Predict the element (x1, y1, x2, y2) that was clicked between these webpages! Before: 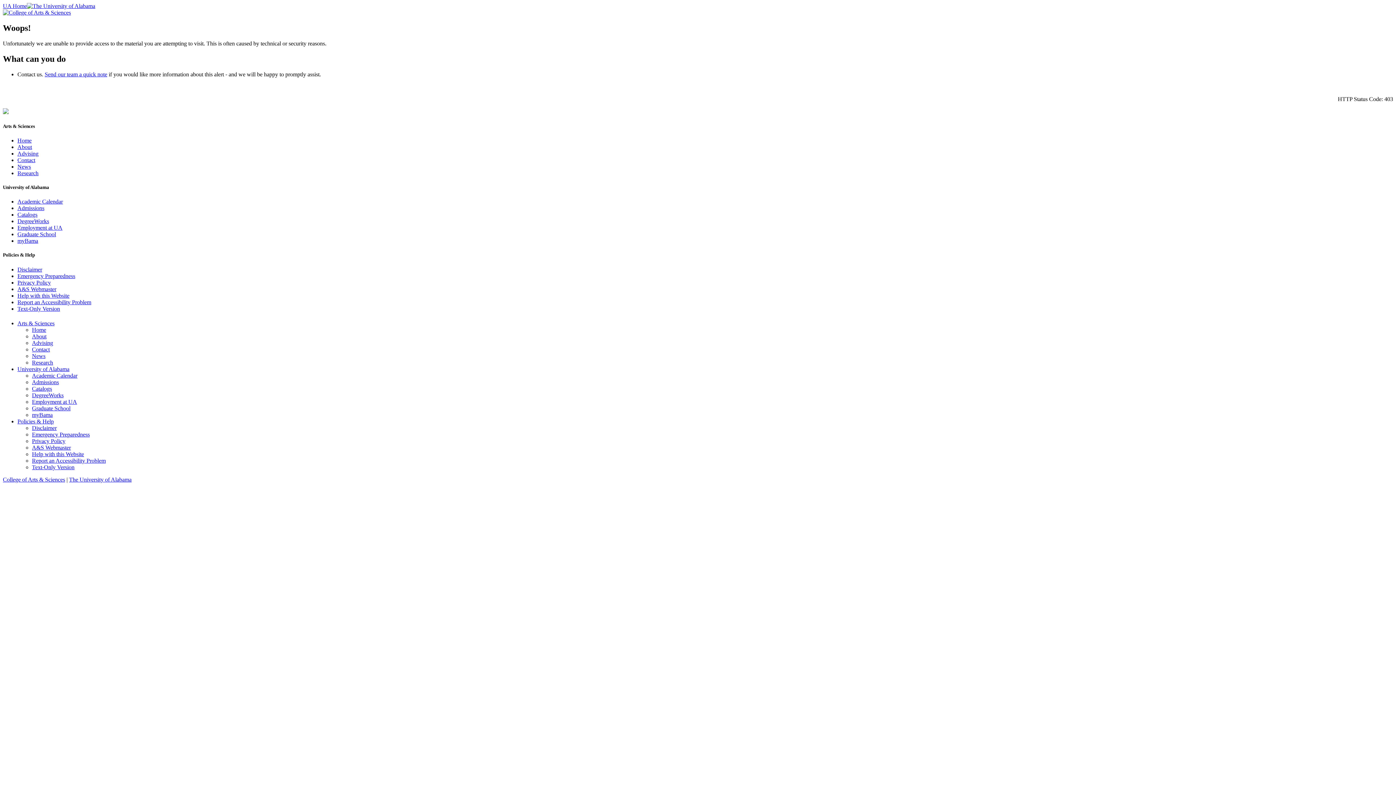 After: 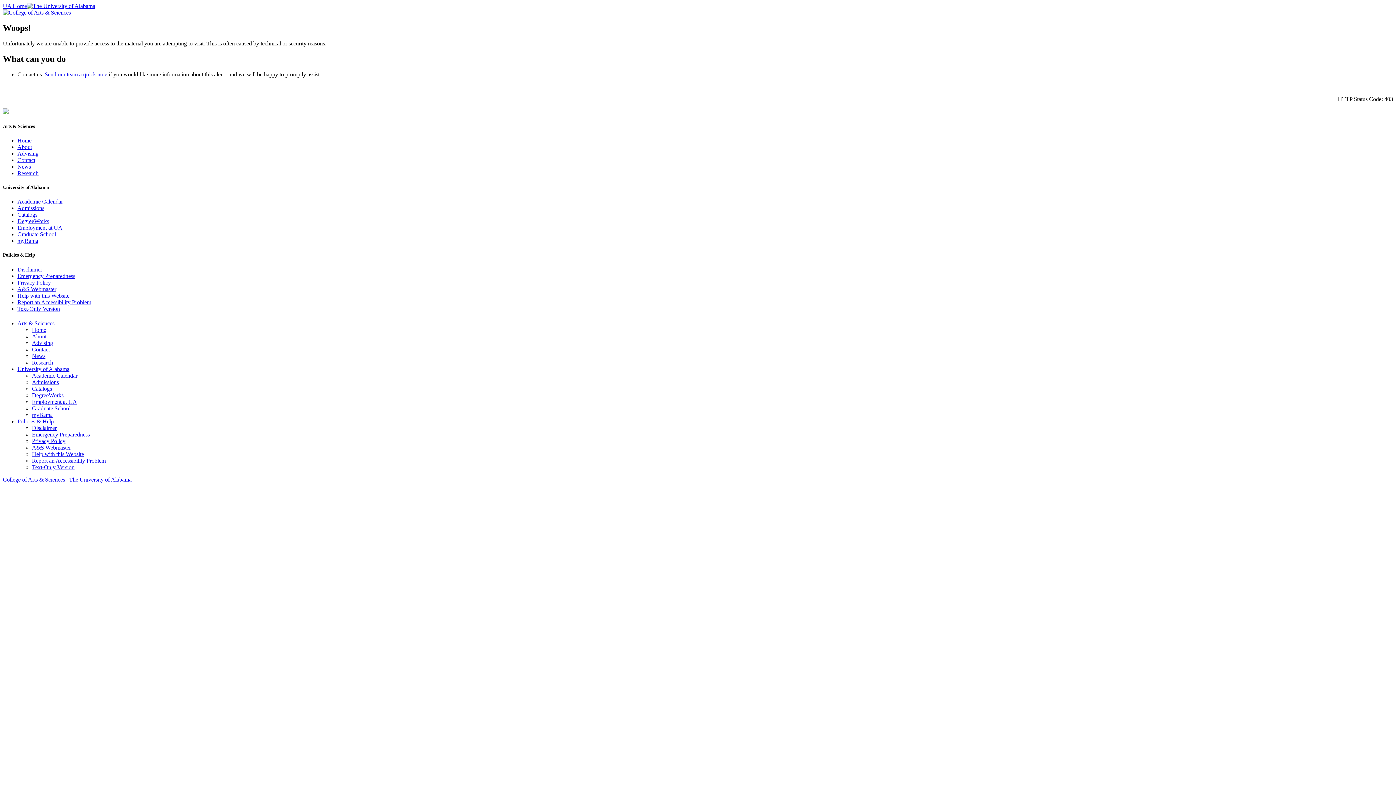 Action: label: Advising bbox: (17, 150, 38, 156)